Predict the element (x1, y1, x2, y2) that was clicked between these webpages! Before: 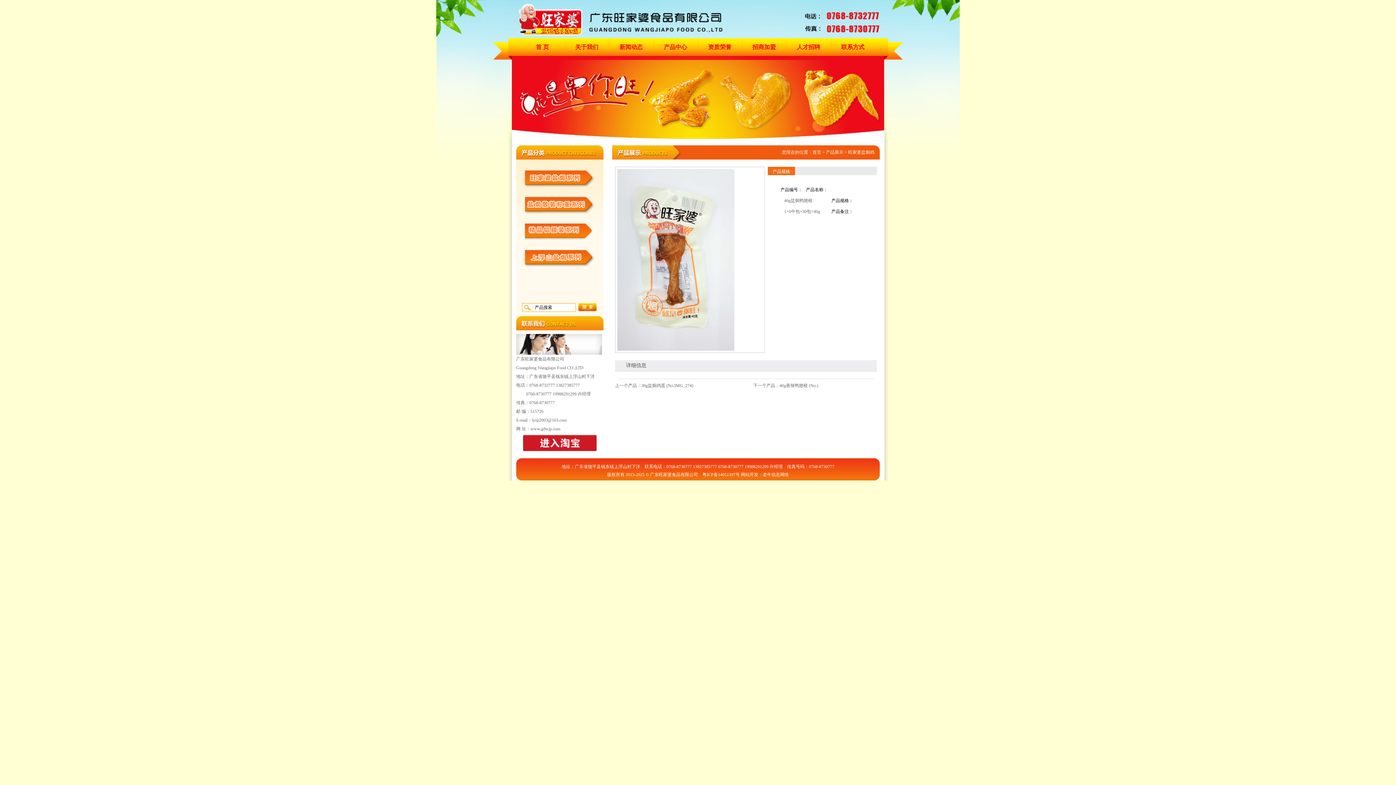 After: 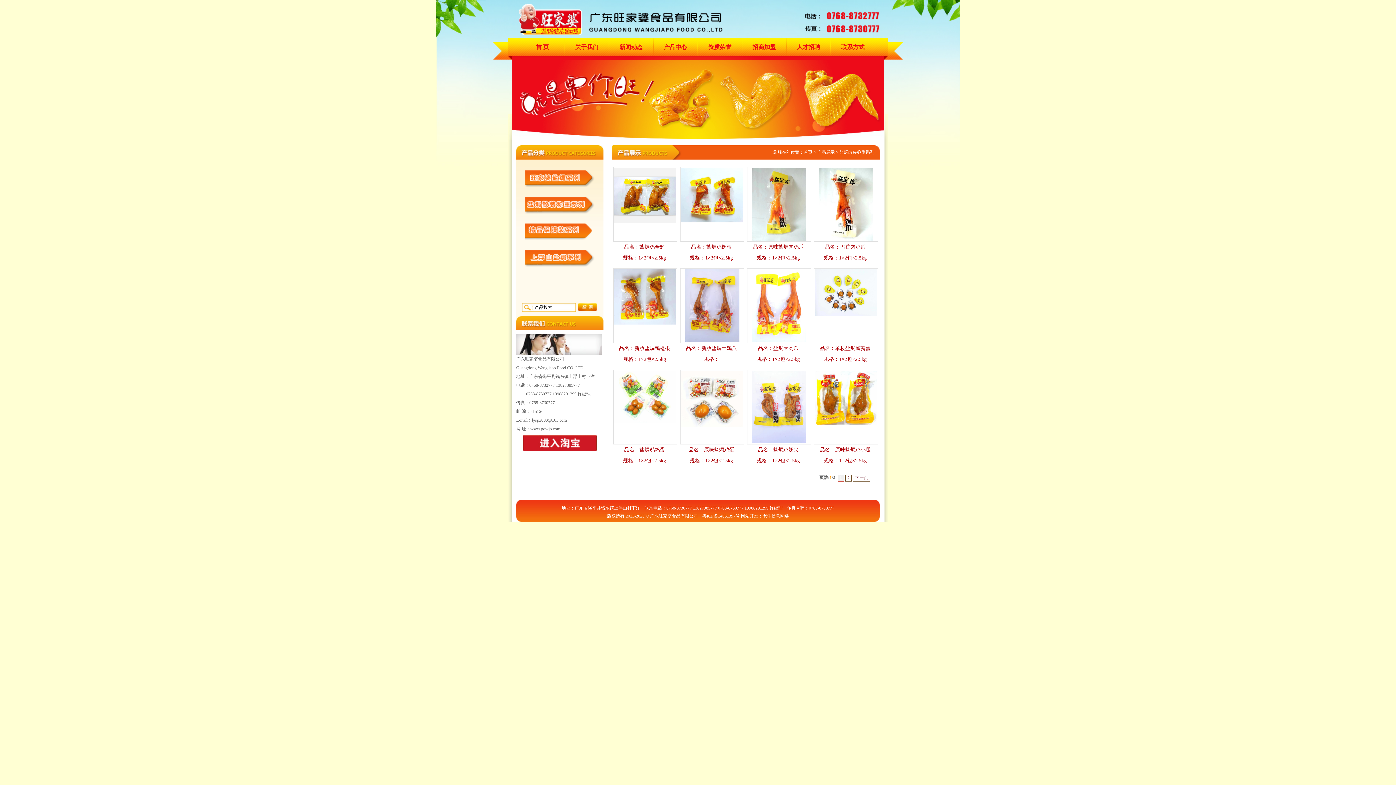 Action: bbox: (524, 210, 595, 216)